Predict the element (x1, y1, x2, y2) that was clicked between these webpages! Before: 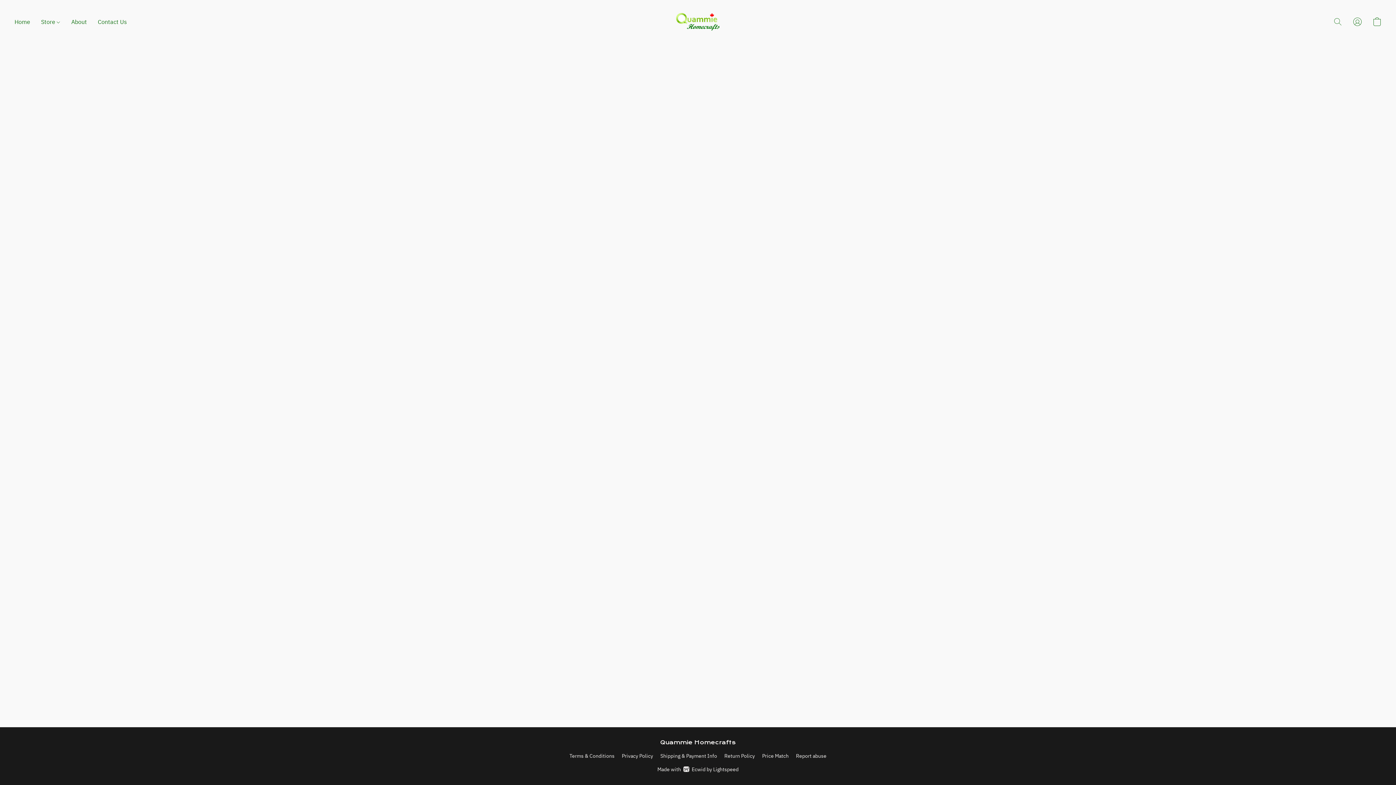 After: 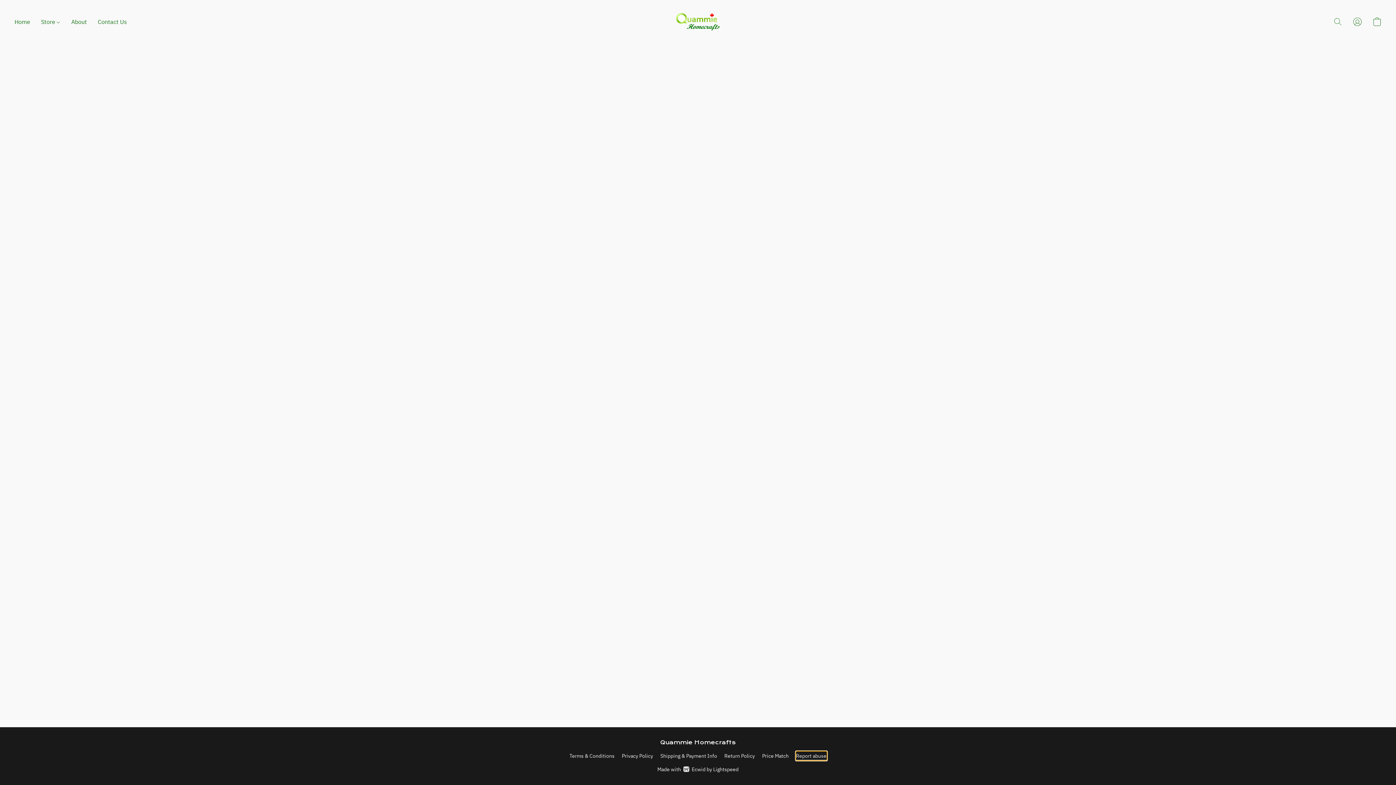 Action: bbox: (796, 752, 826, 760) label: Report abuse in a new tab